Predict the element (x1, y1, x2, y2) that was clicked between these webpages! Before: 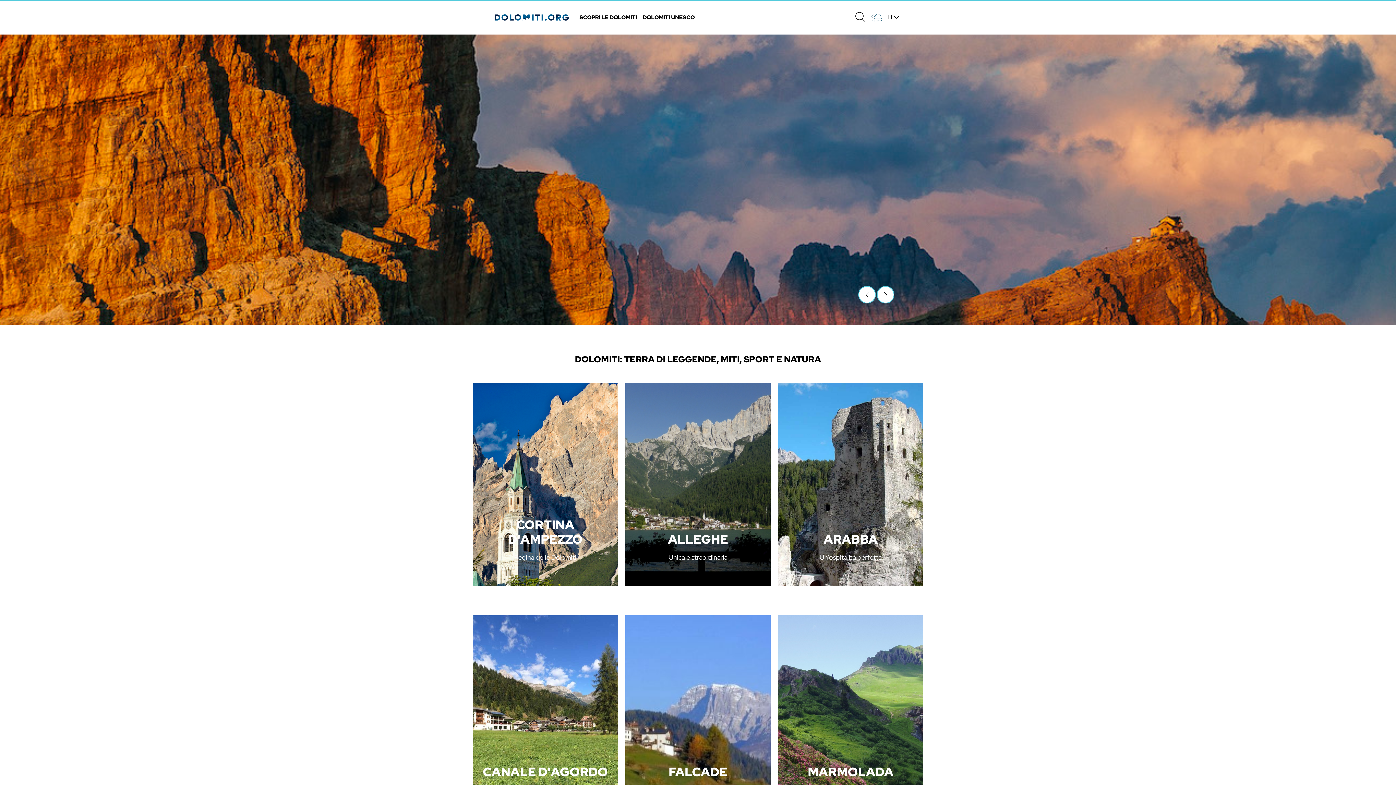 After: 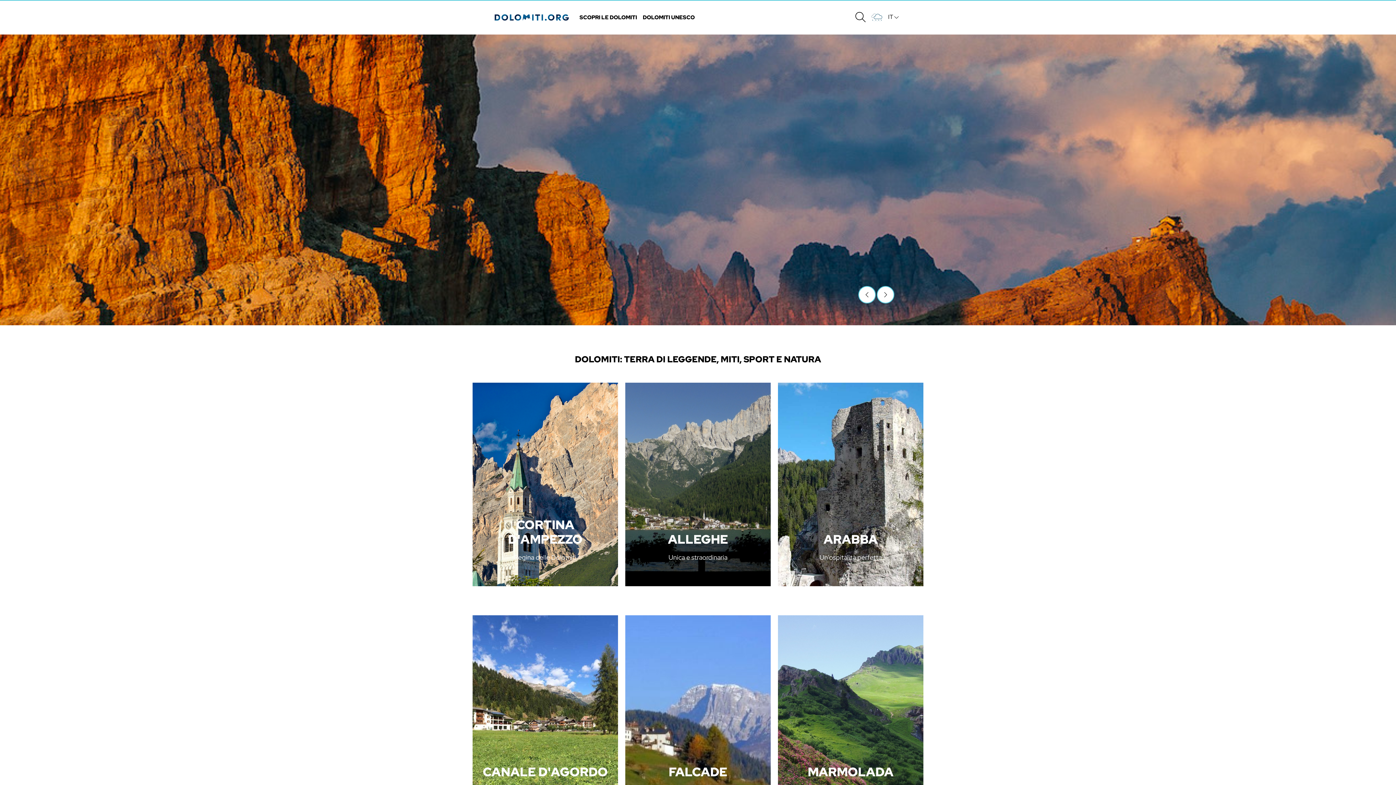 Action: bbox: (858, 286, 876, 303) label: Previous slide